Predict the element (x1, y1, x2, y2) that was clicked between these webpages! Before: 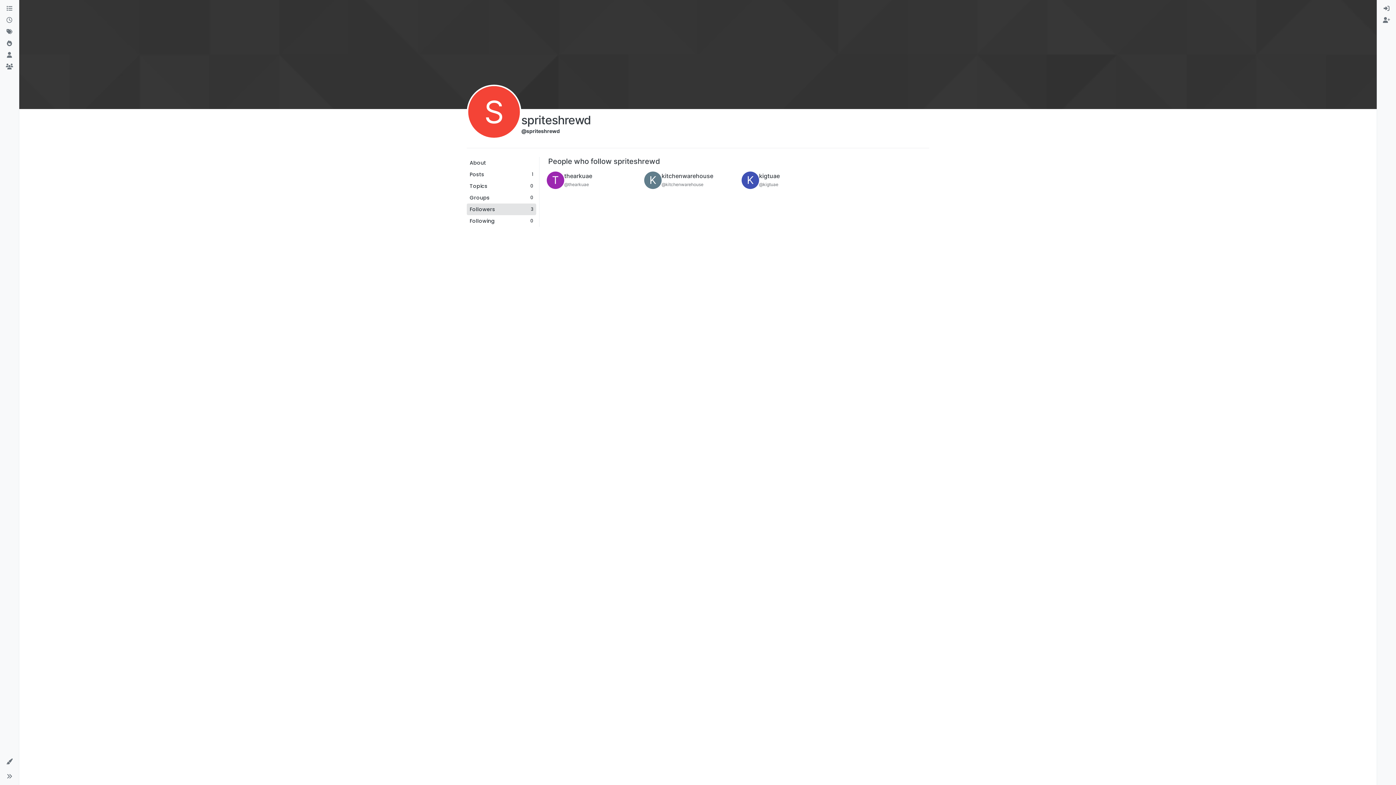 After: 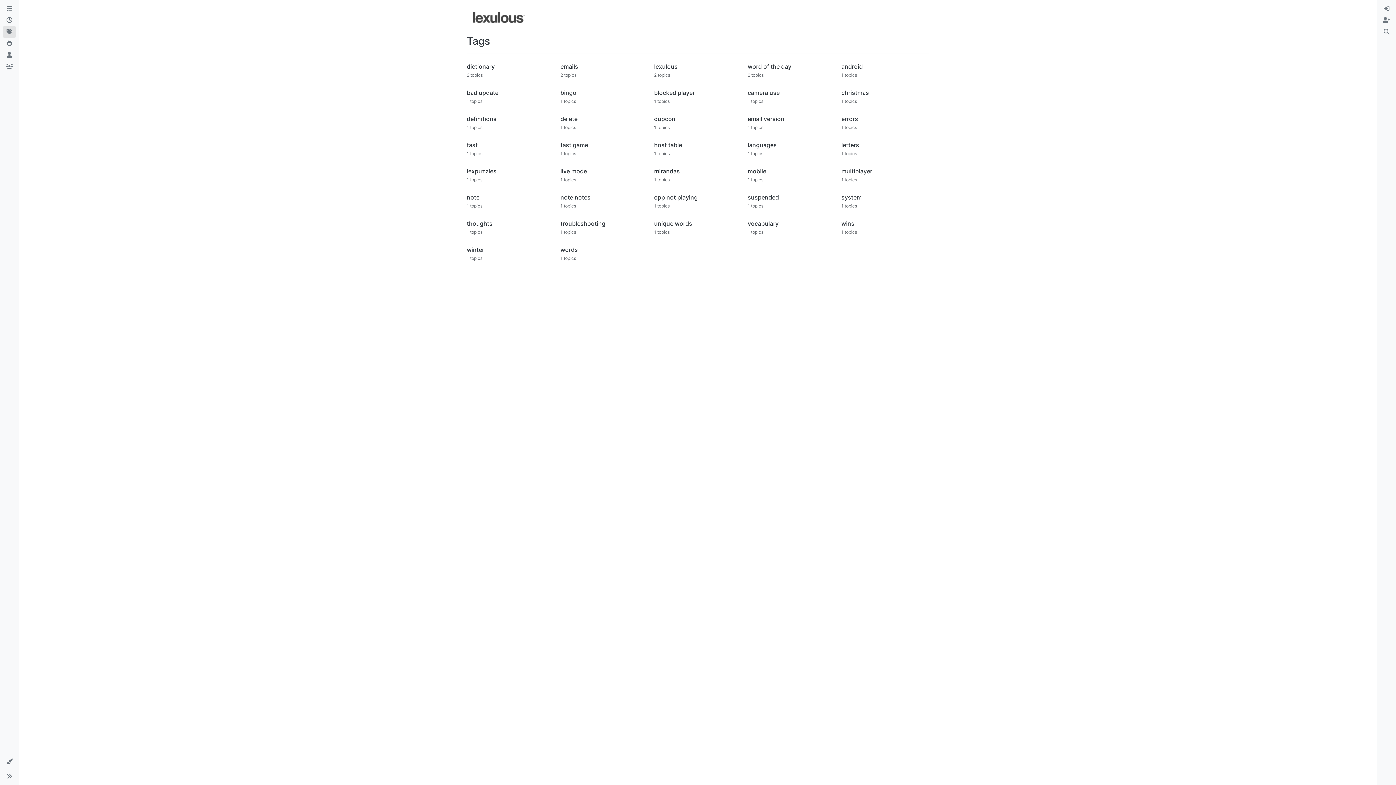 Action: bbox: (2, 26, 16, 37) label: Tags